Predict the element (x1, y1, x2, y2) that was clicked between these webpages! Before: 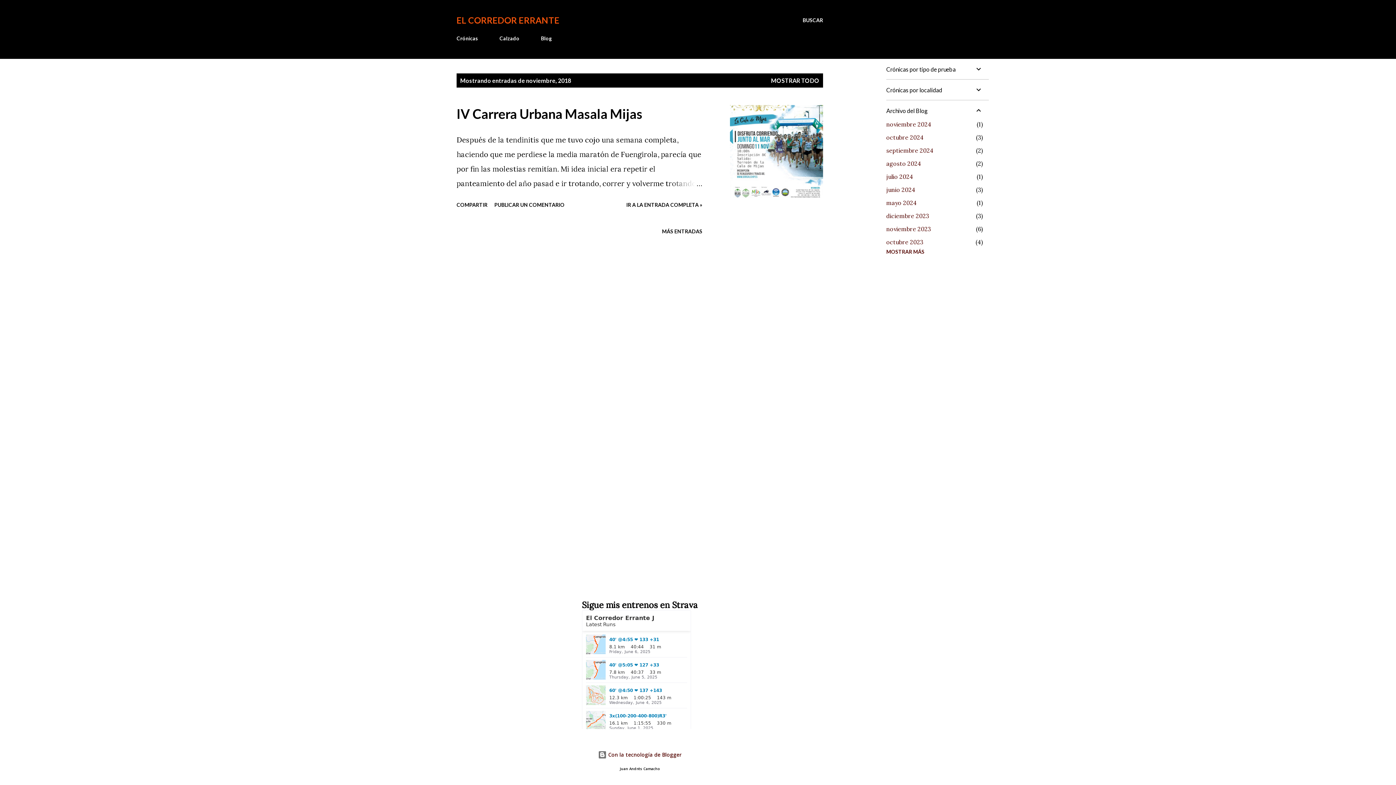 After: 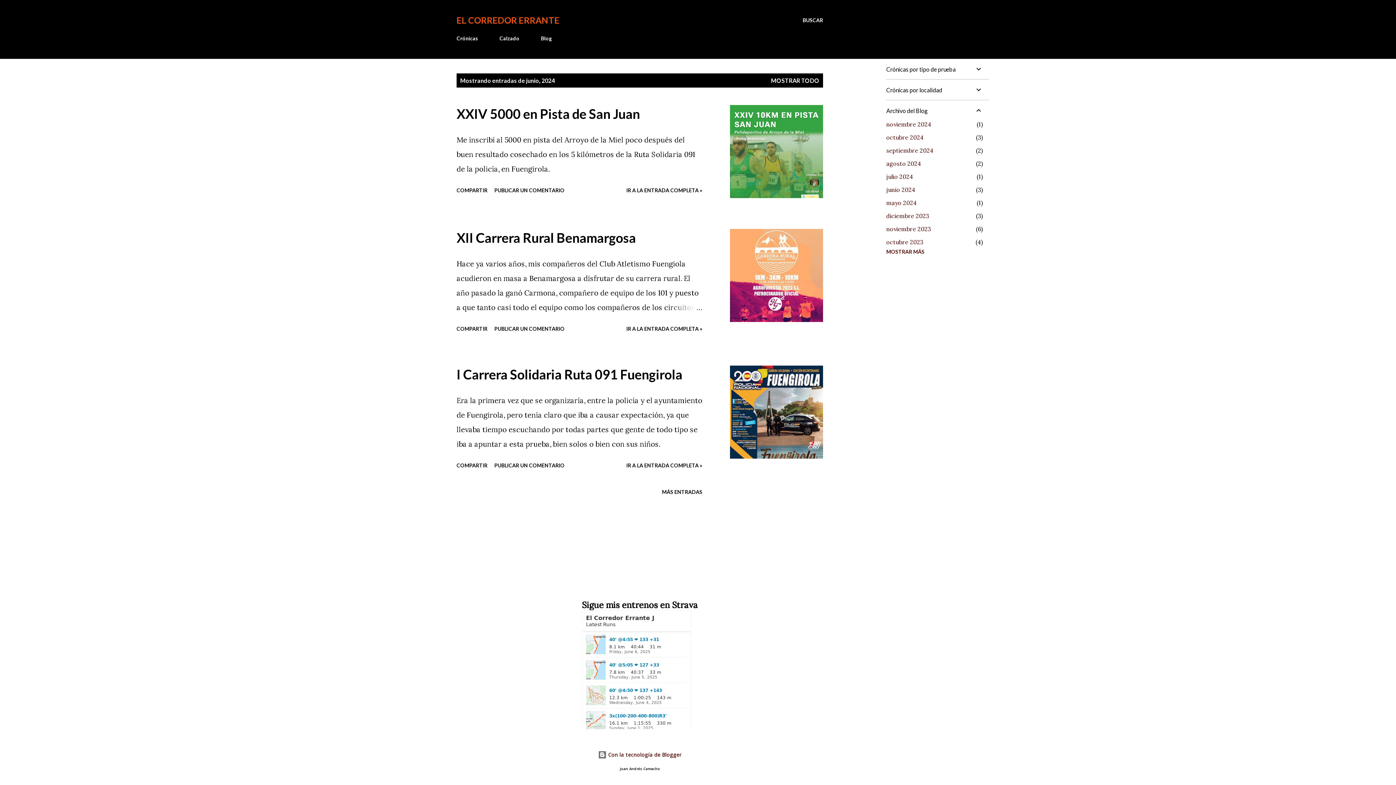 Action: bbox: (886, 186, 915, 193) label: junio 2024
3